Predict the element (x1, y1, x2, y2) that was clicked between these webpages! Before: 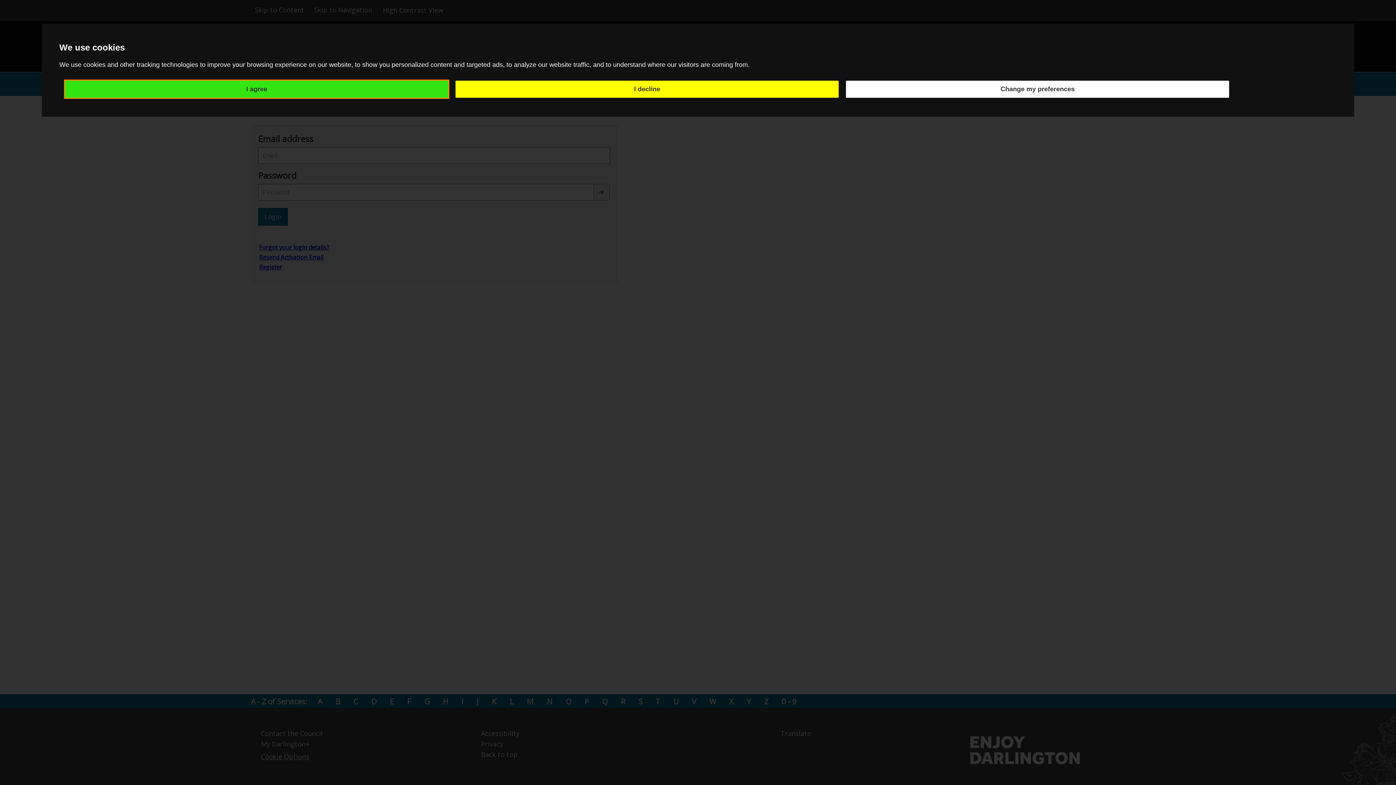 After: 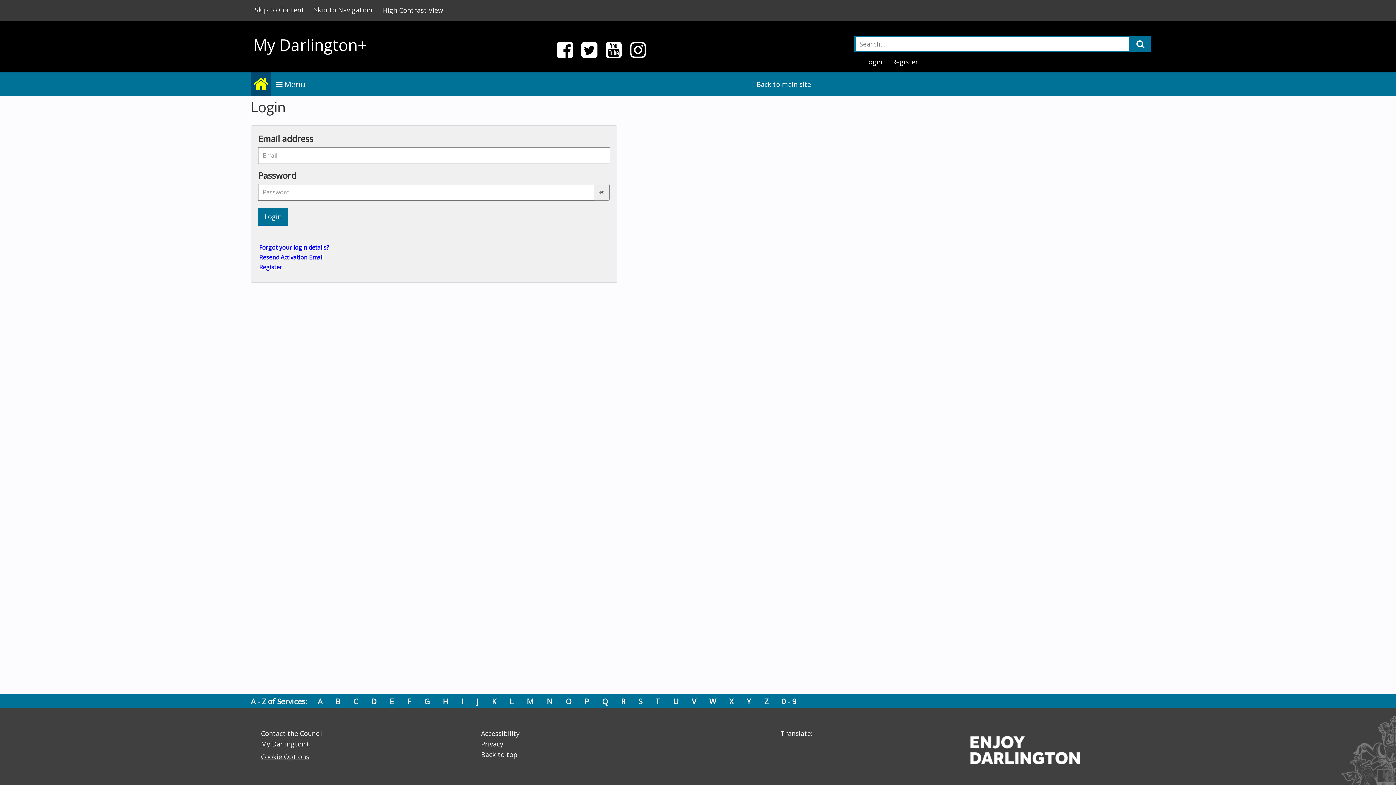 Action: bbox: (65, 80, 448, 97) label: I agree